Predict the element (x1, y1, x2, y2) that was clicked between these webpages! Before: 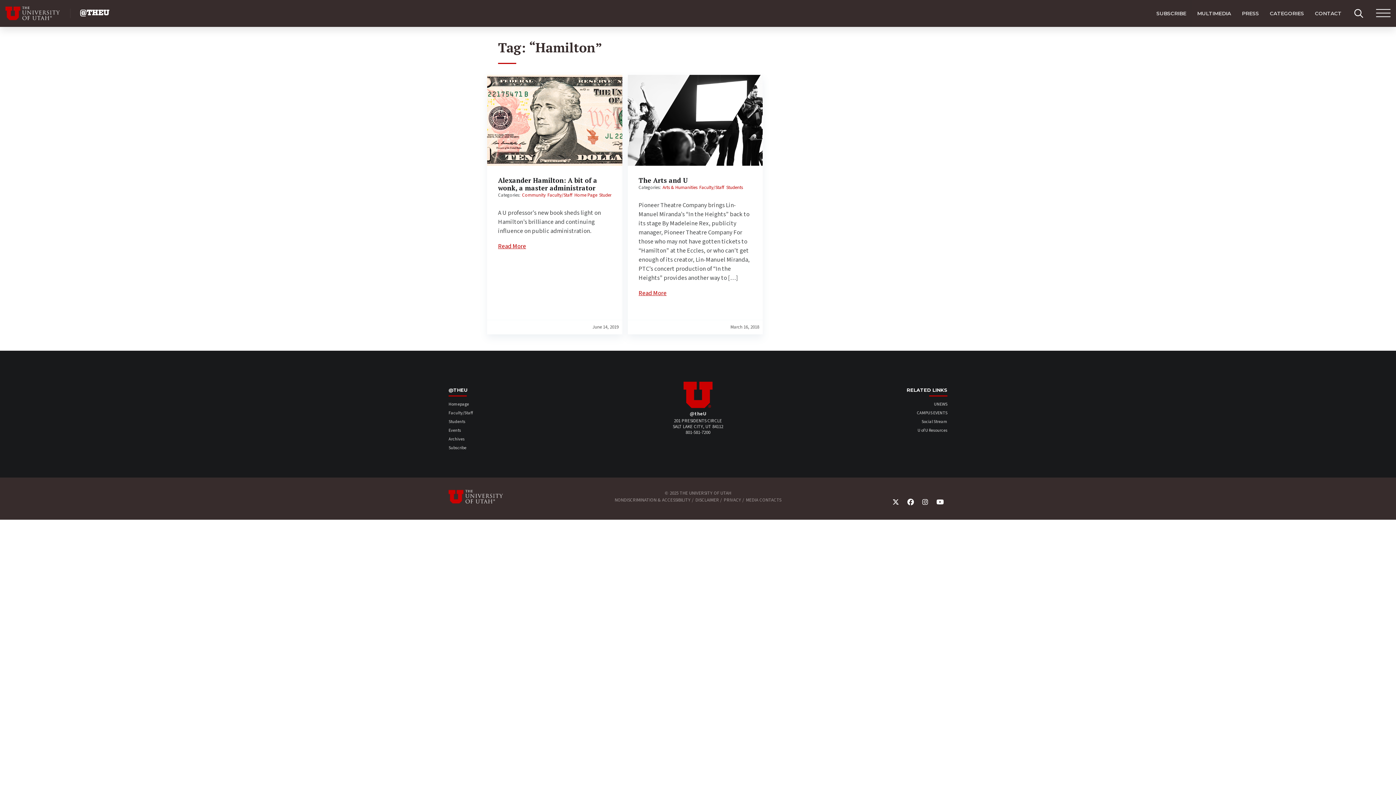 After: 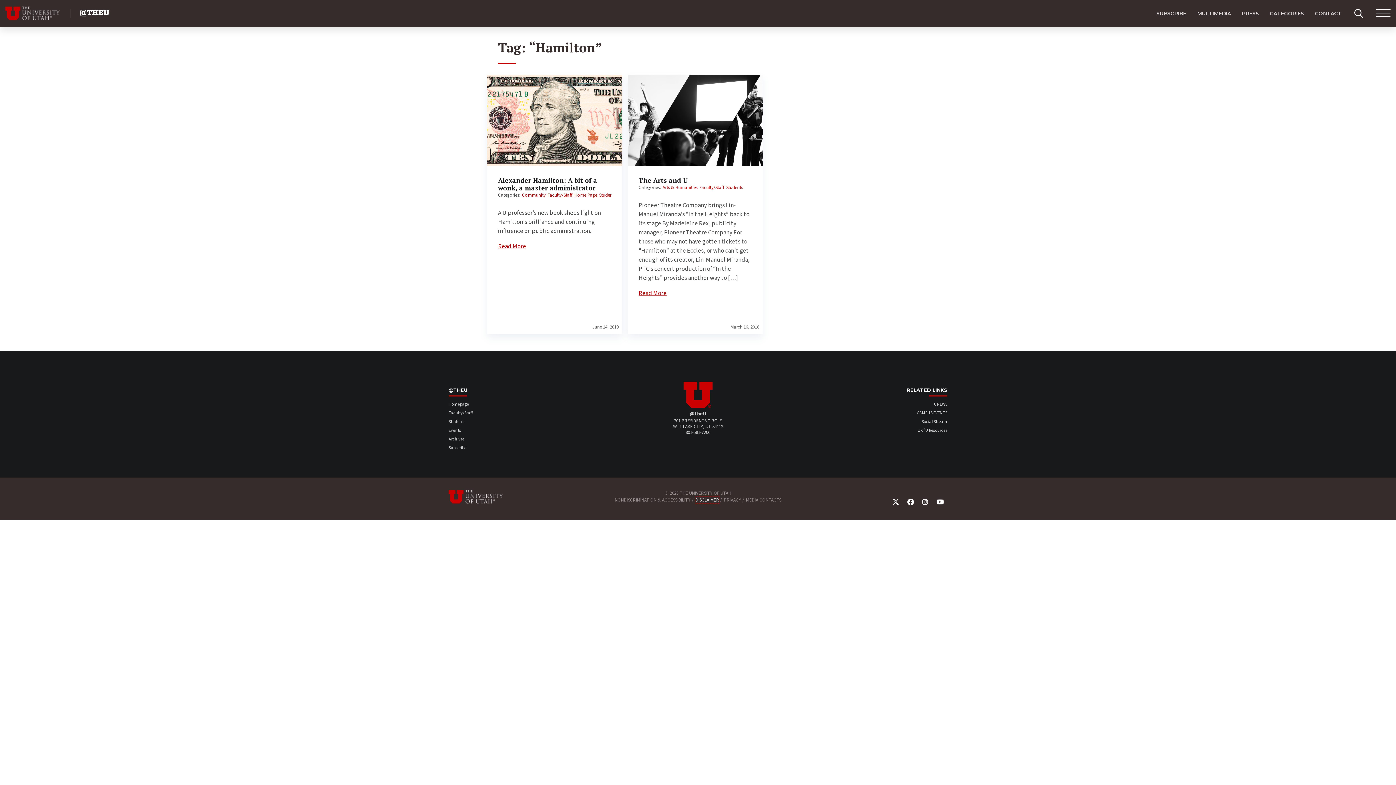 Action: label: DISCLAIMER bbox: (695, 497, 719, 503)